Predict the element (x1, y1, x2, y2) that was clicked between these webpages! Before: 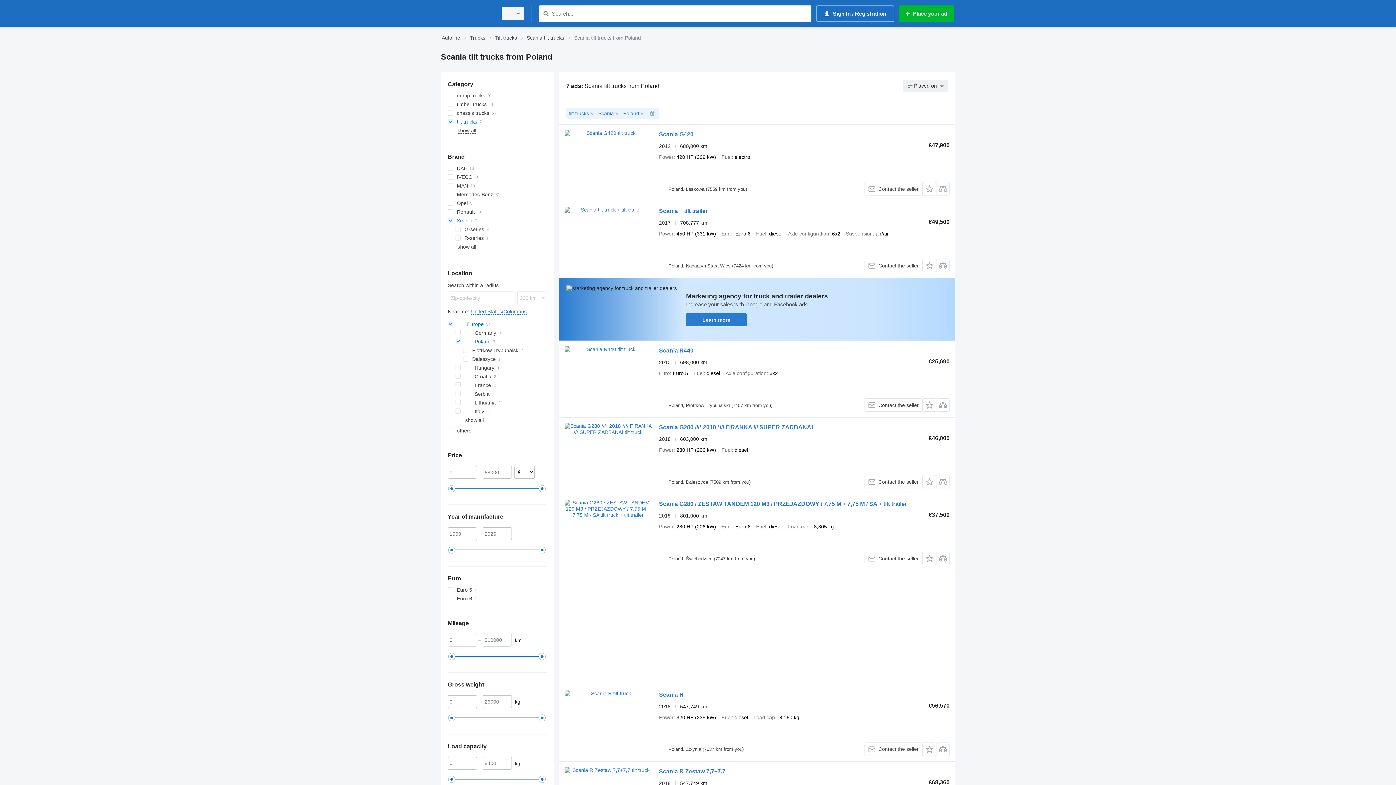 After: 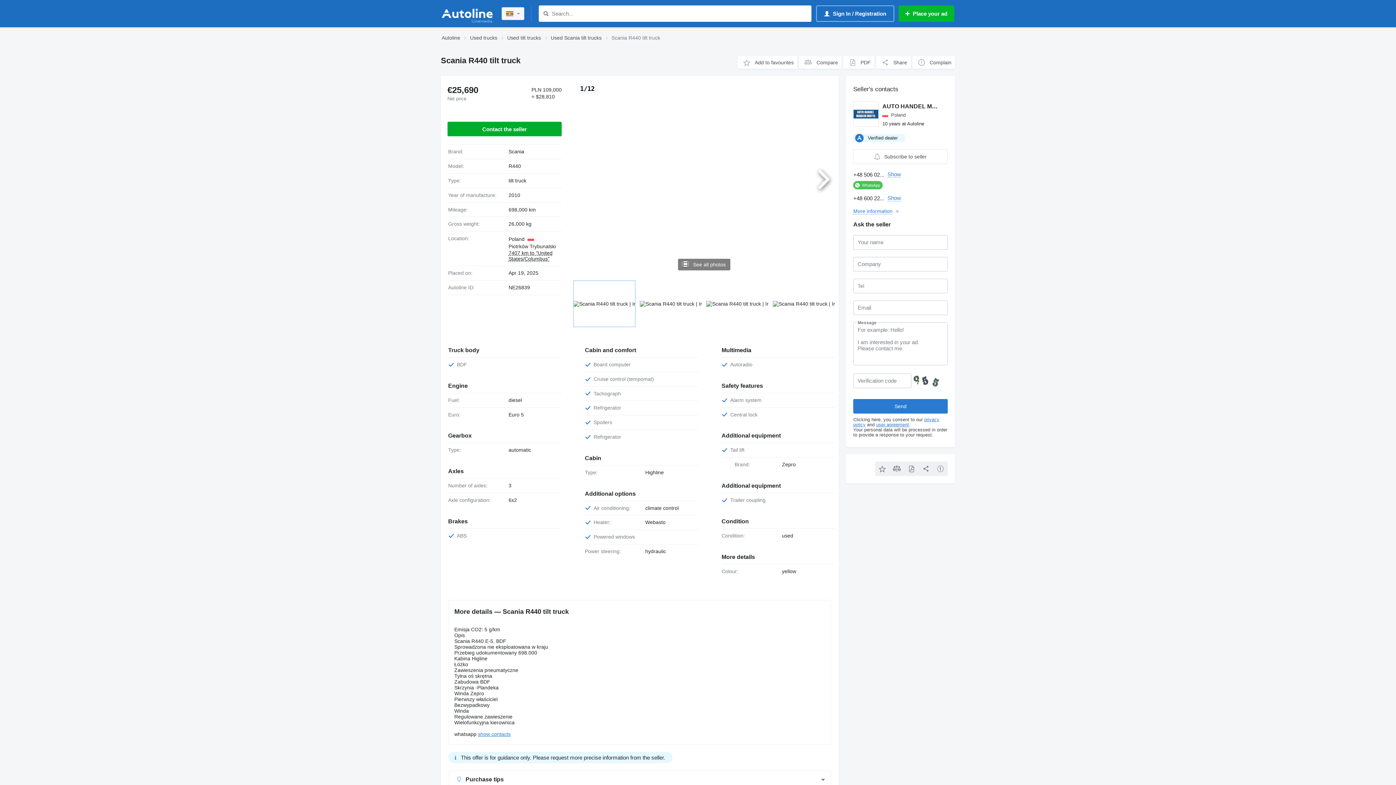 Action: label: Scania R440 bbox: (659, 347, 693, 356)